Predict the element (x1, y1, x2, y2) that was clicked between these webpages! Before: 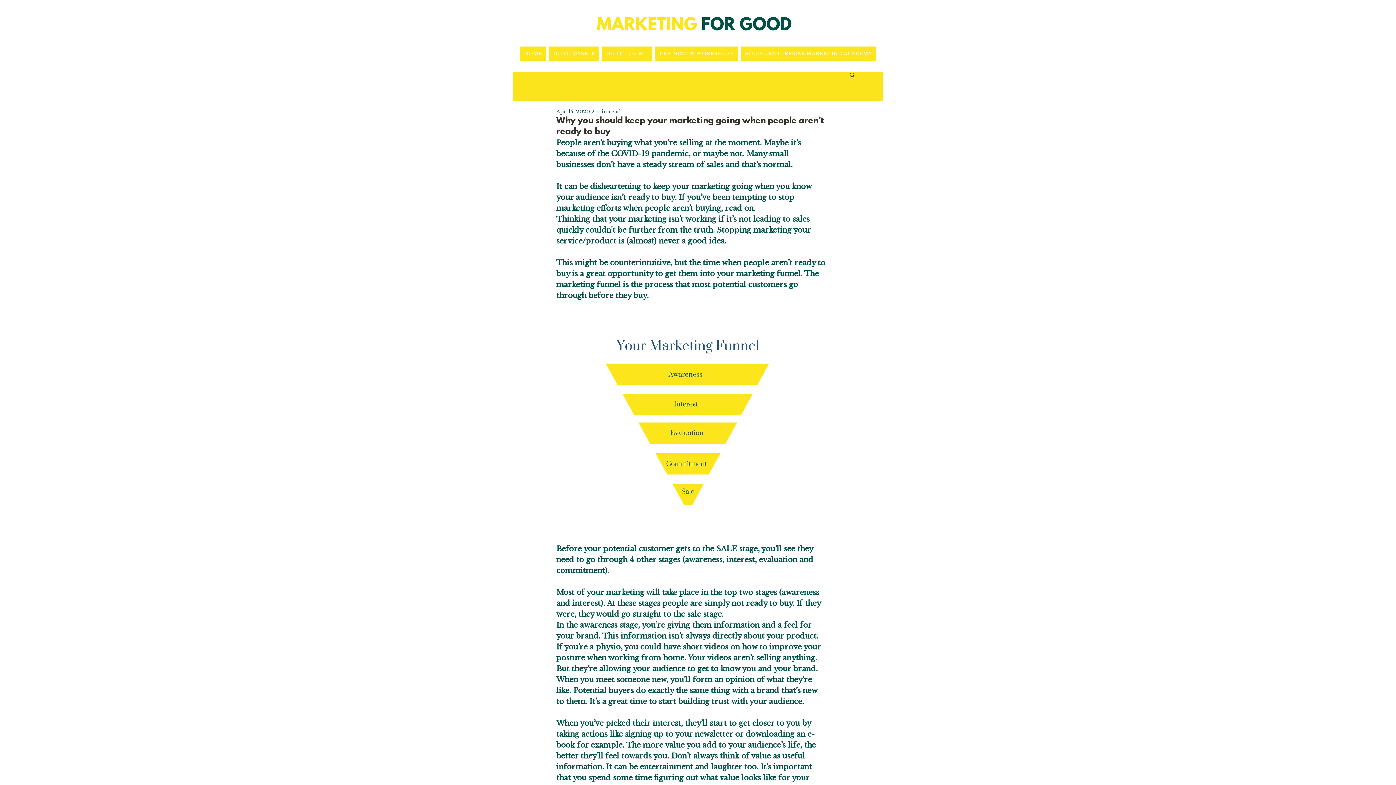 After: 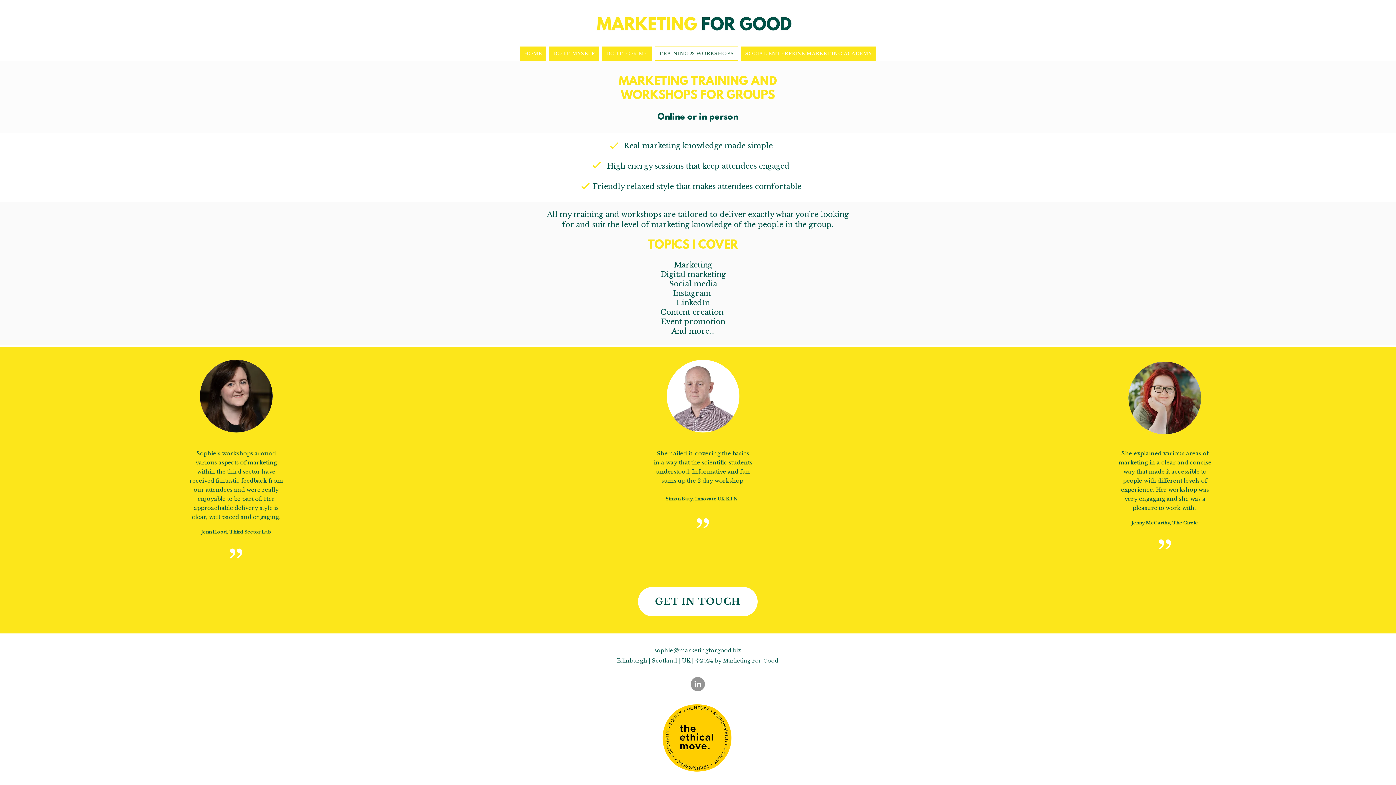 Action: label: TRAINING & WORKSHOPS bbox: (654, 46, 738, 60)